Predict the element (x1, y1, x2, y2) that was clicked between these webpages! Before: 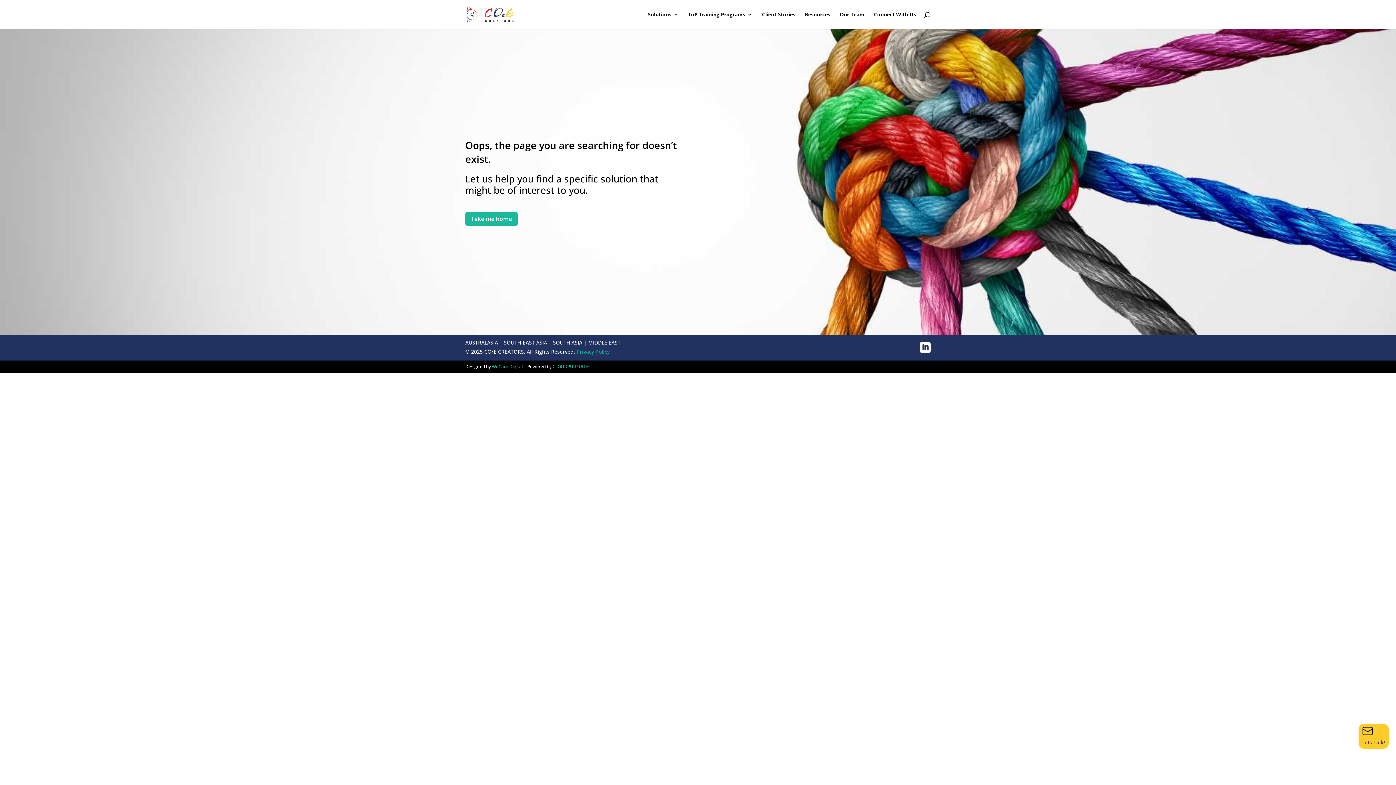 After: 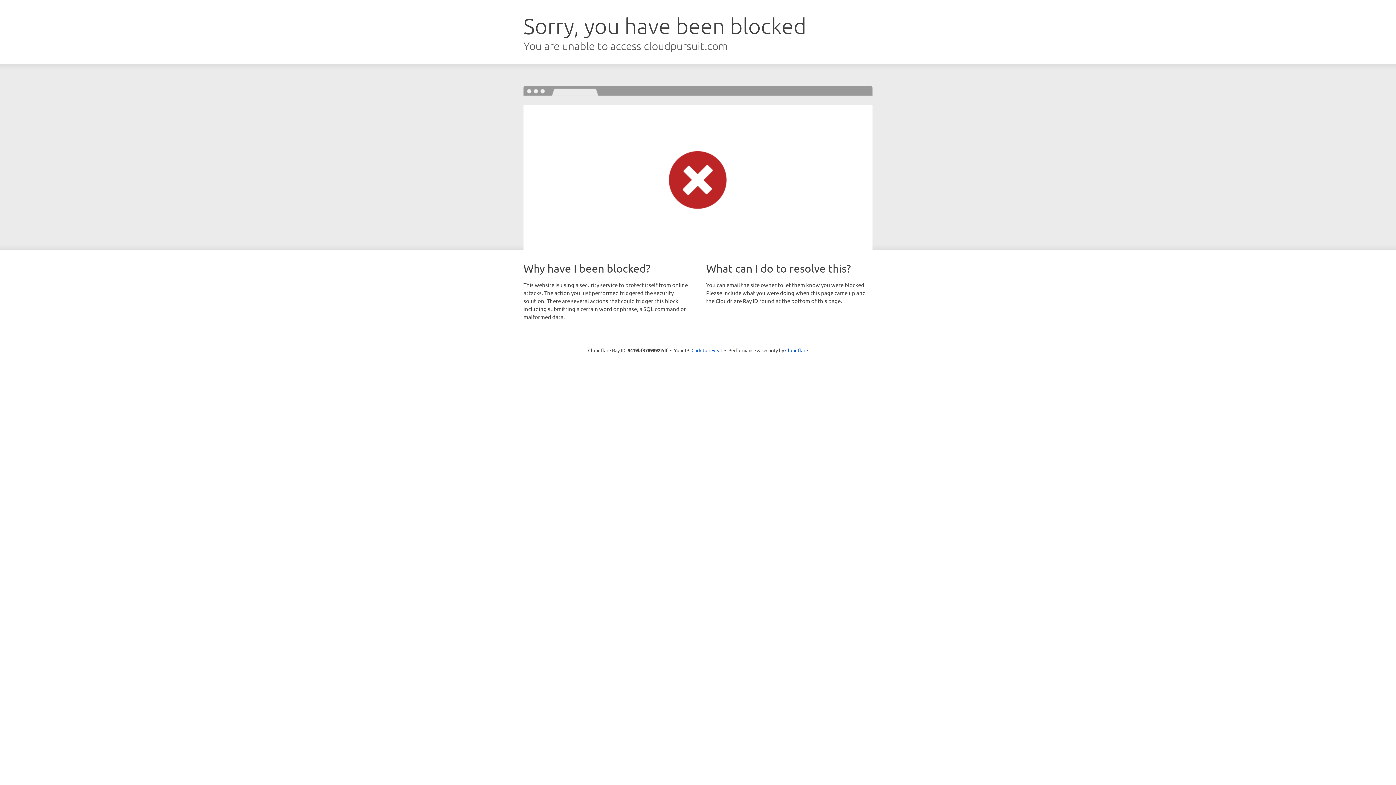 Action: bbox: (552, 363, 589, 369) label: CLOUDPURSUIT®